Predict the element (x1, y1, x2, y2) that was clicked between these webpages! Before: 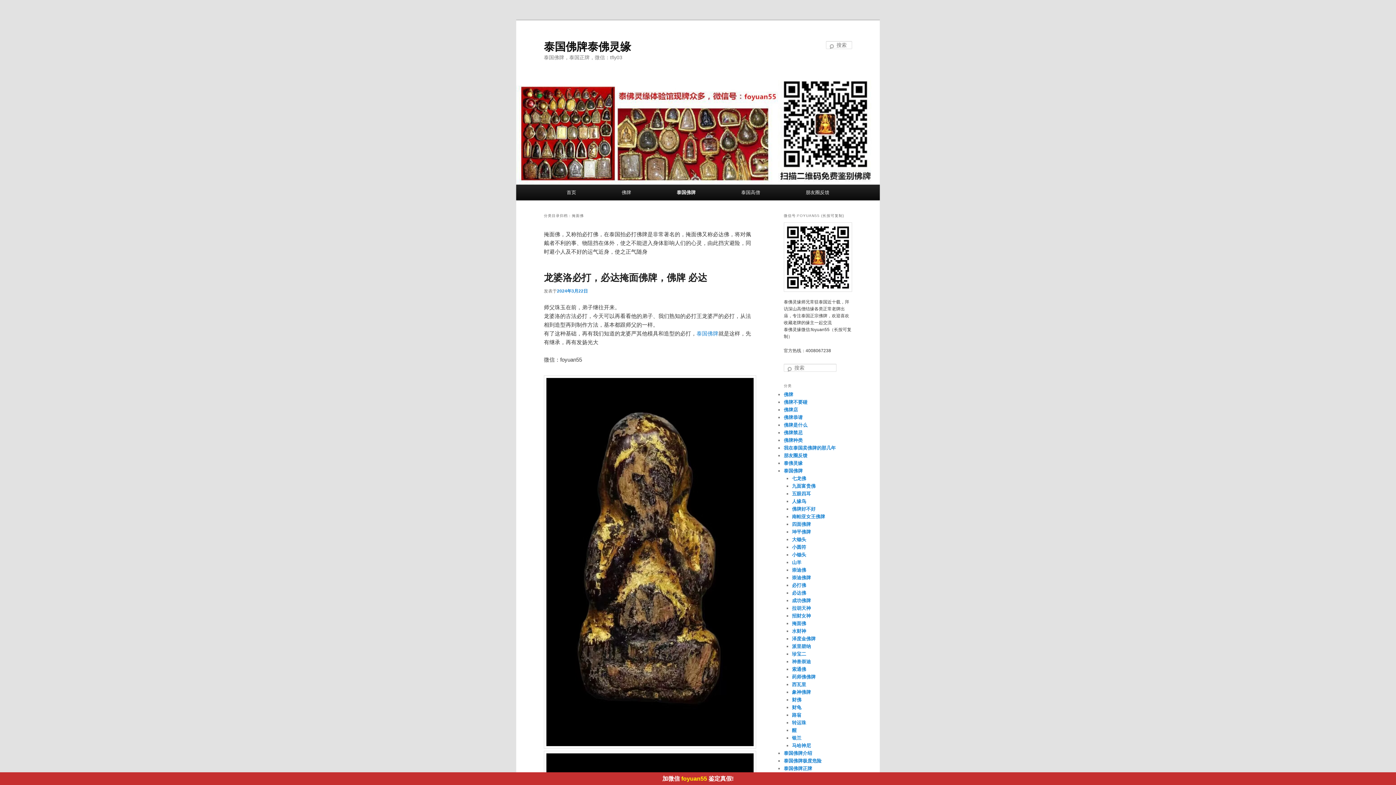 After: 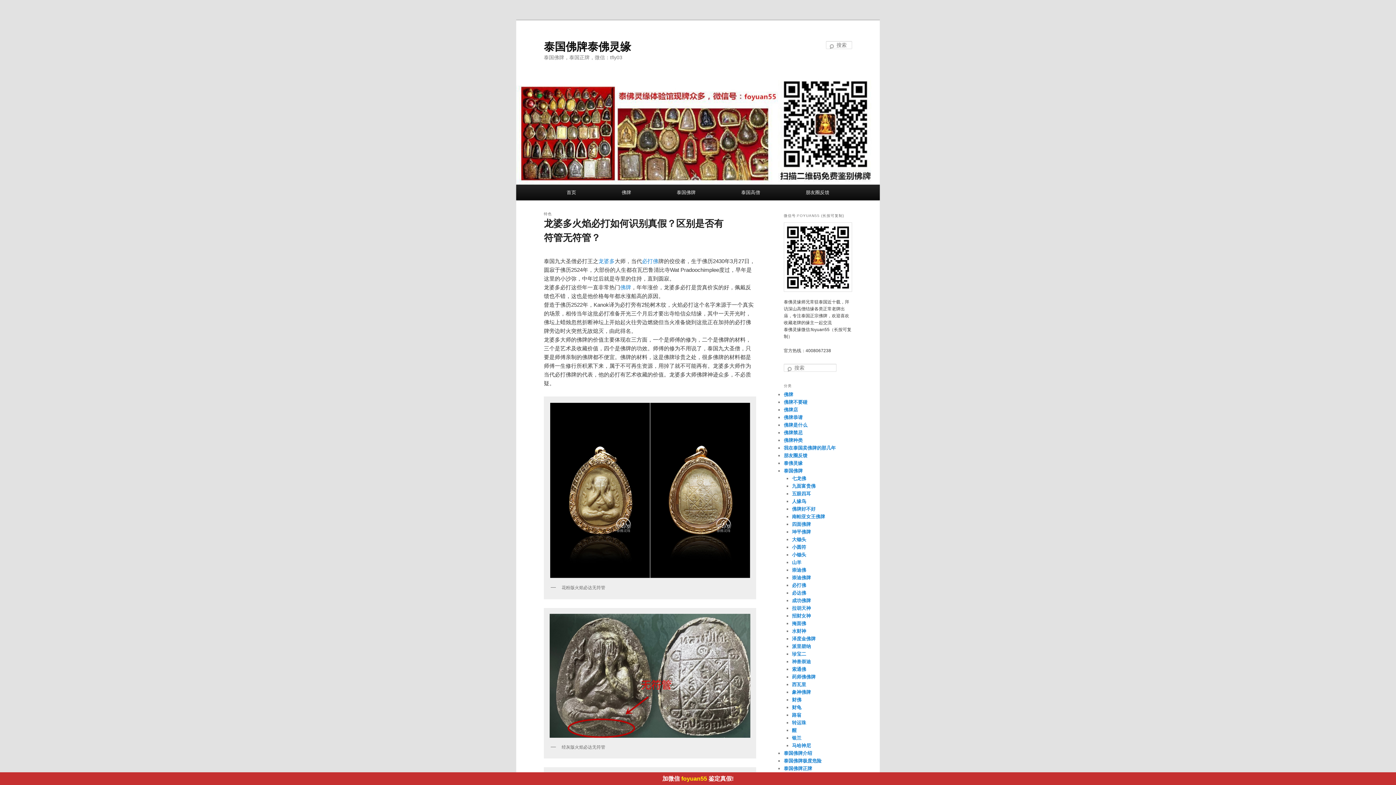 Action: bbox: (544, 40, 631, 52) label: 泰国佛牌泰佛灵缘